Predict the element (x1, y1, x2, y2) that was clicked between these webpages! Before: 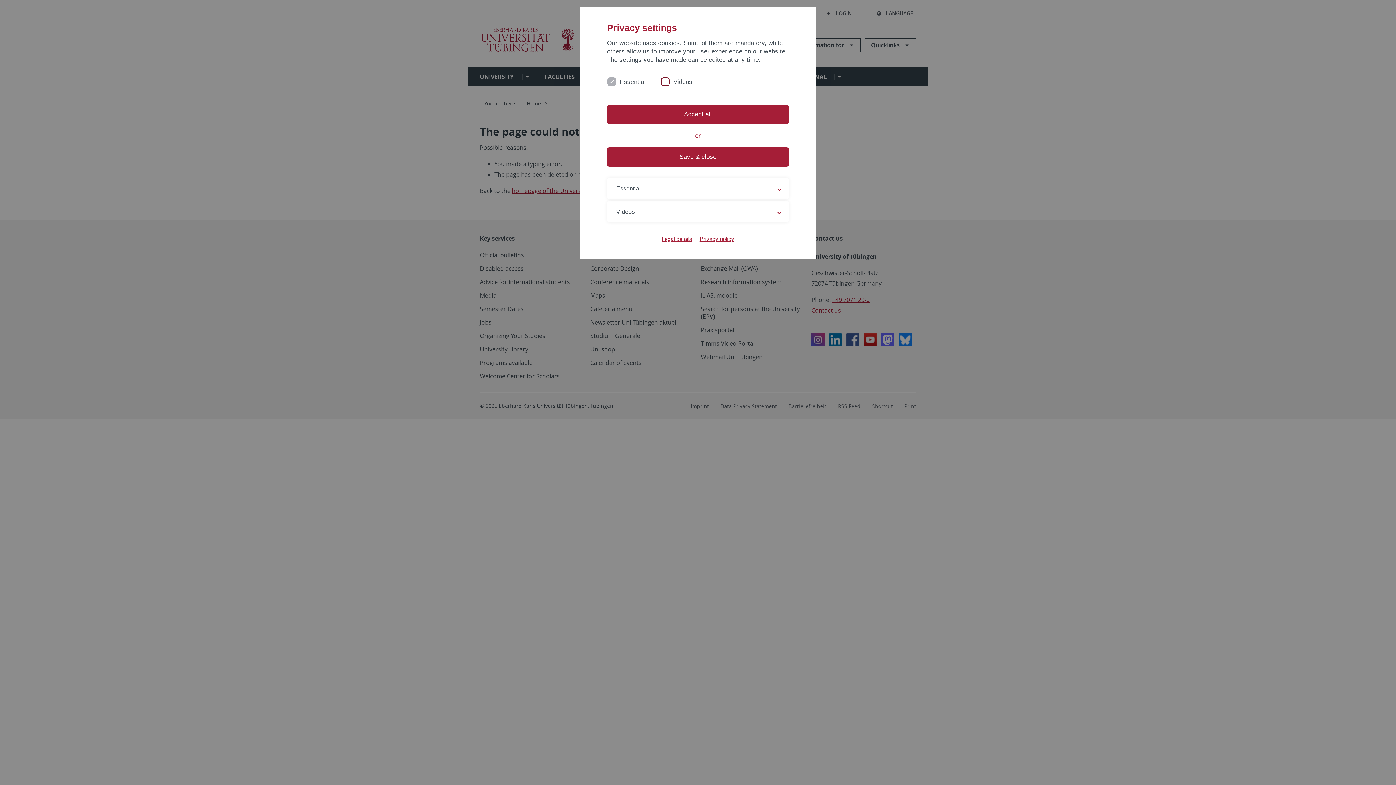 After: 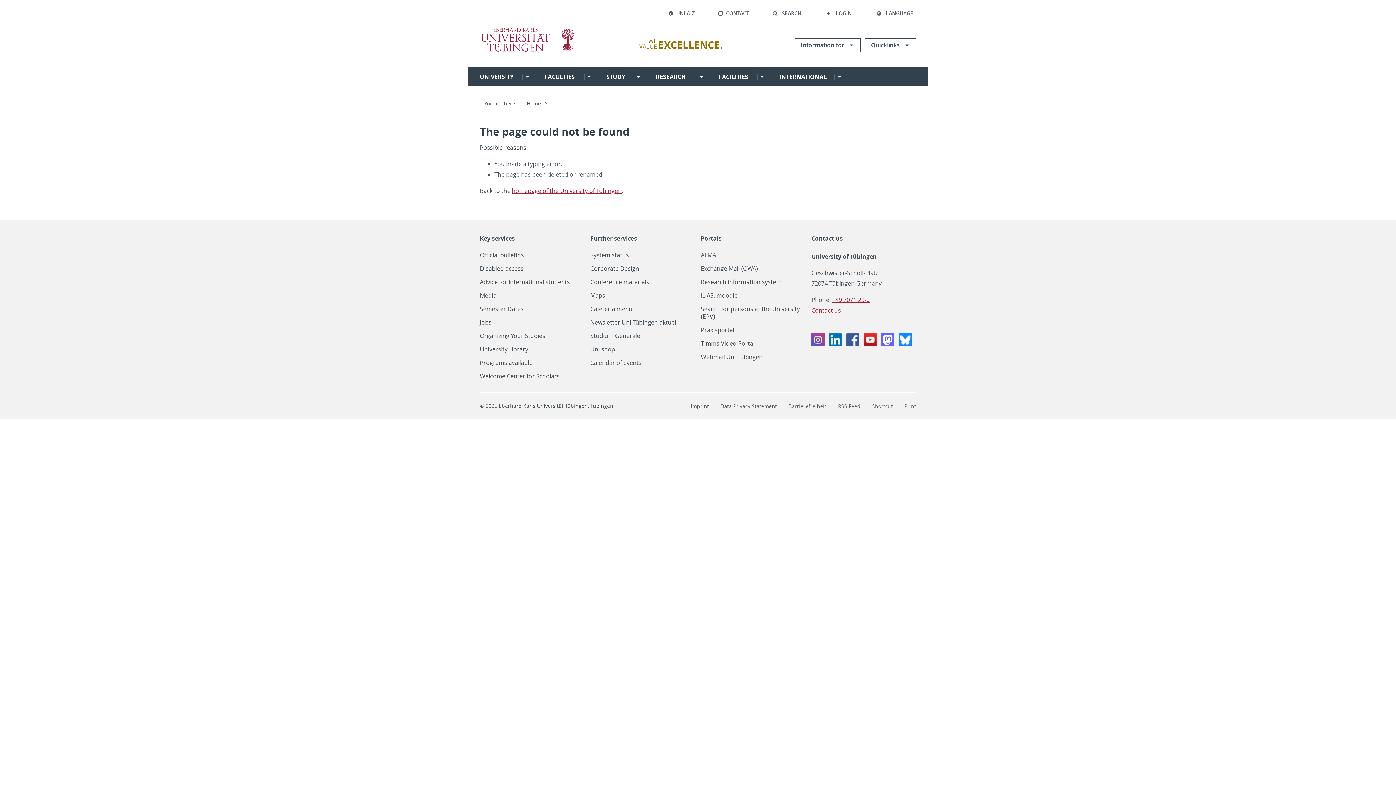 Action: label: Save & close bbox: (607, 147, 789, 166)